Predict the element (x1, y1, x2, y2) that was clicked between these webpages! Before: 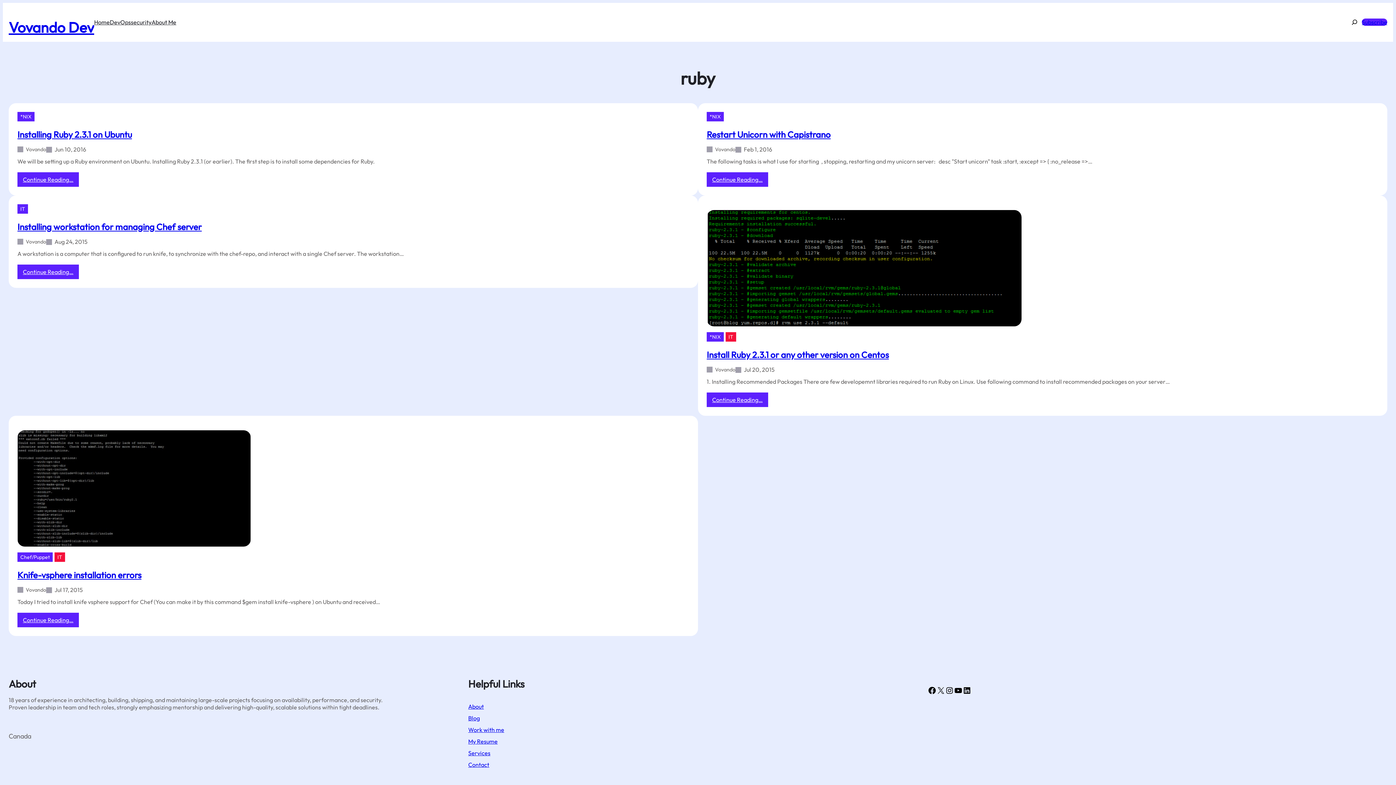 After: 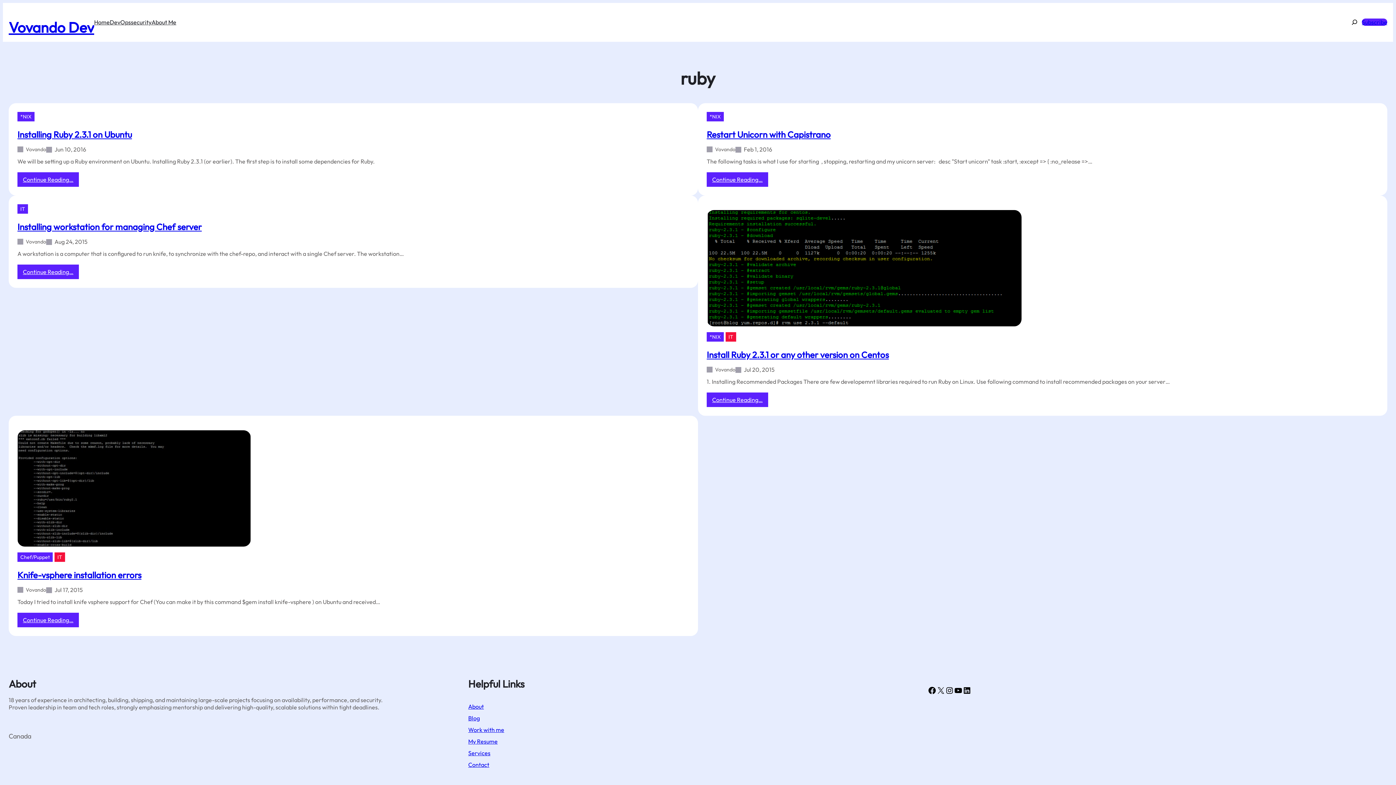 Action: label: About bbox: (468, 703, 484, 710)